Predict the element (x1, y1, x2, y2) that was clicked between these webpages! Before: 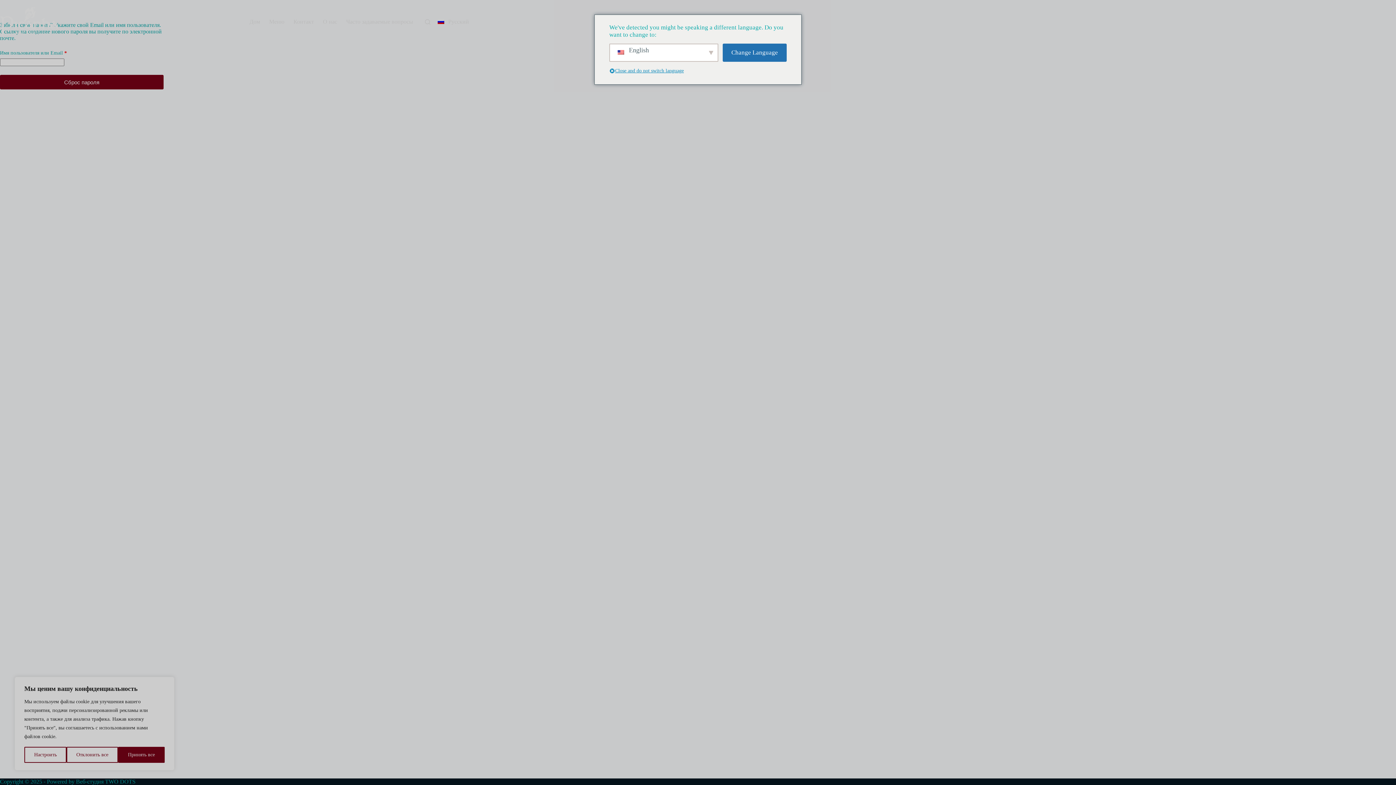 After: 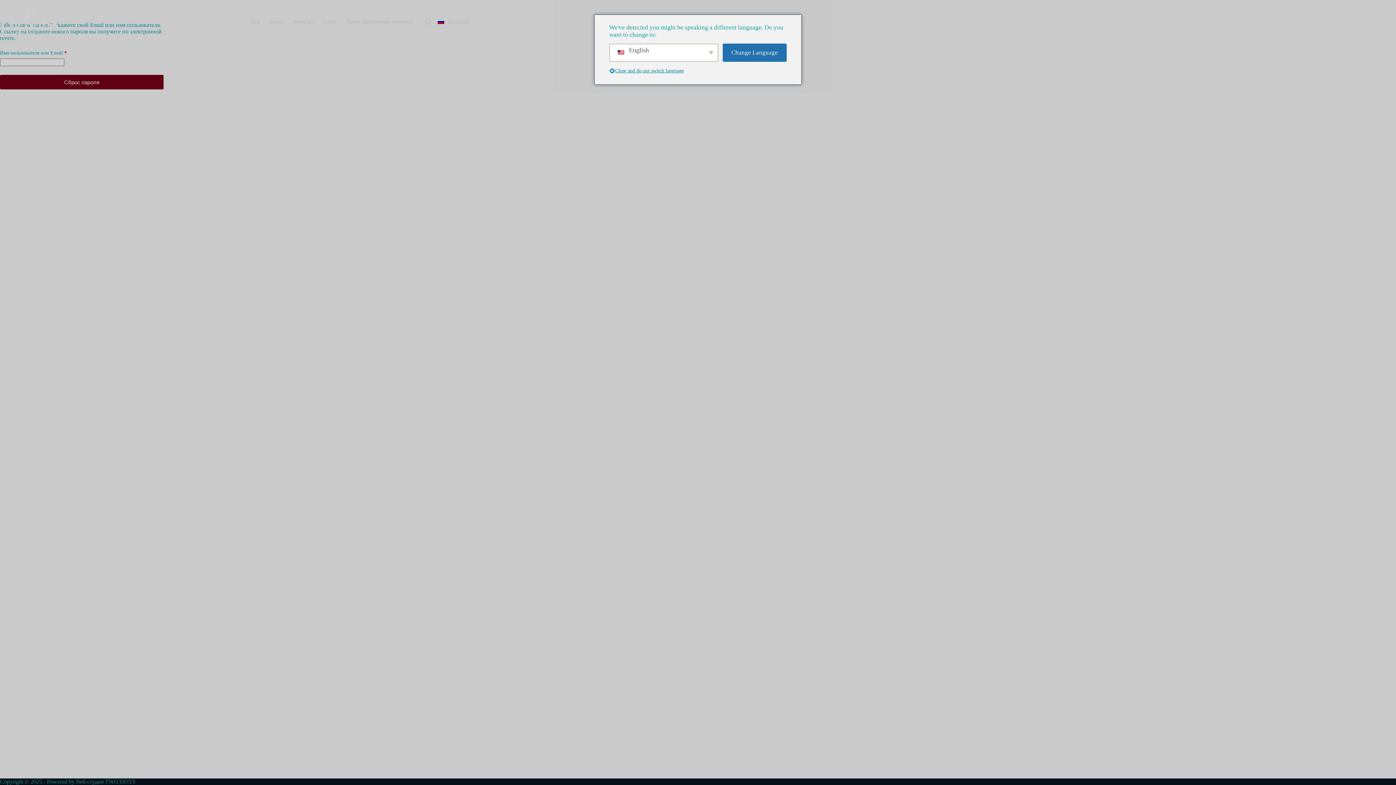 Action: label: Отклонить все bbox: (66, 747, 118, 763)